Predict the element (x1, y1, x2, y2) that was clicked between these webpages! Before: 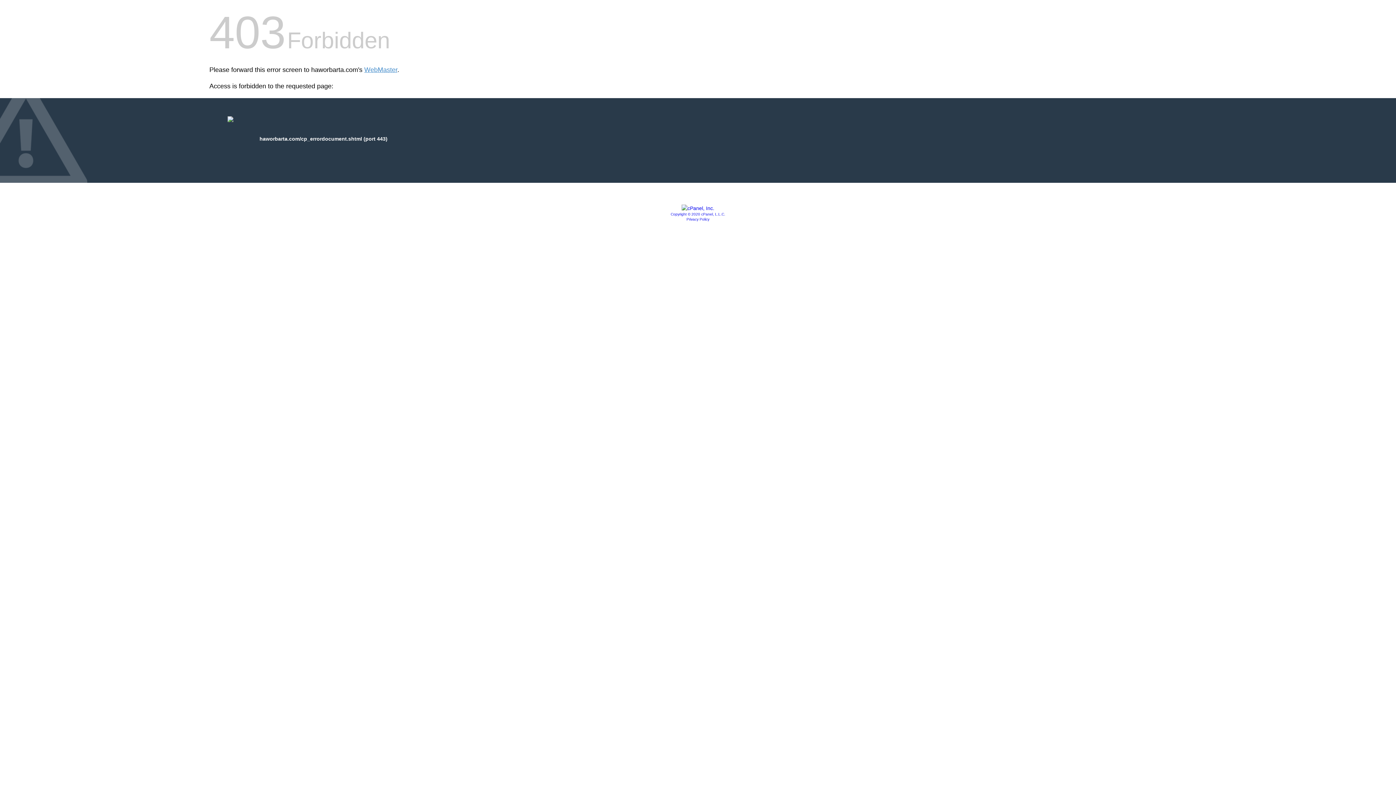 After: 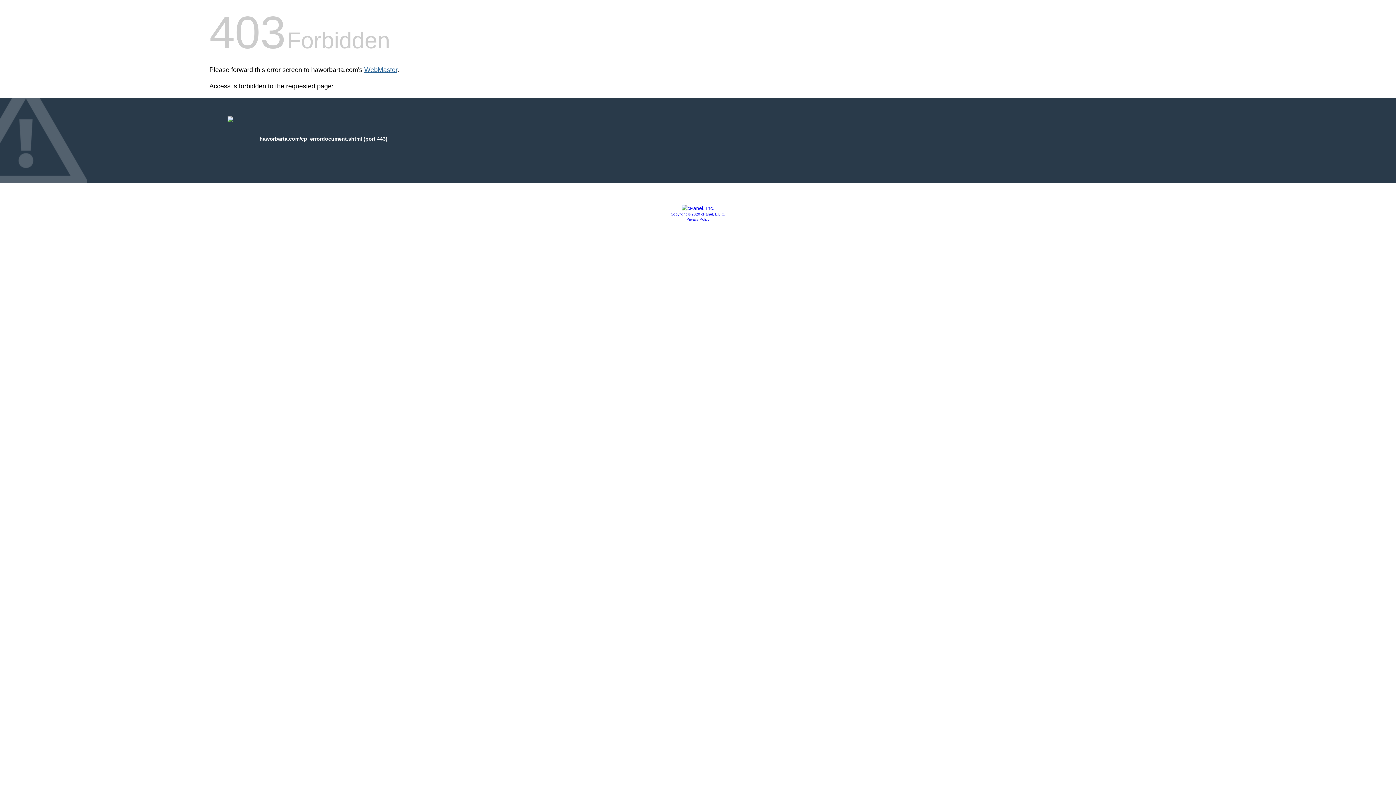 Action: label: WebMaster bbox: (364, 66, 397, 73)